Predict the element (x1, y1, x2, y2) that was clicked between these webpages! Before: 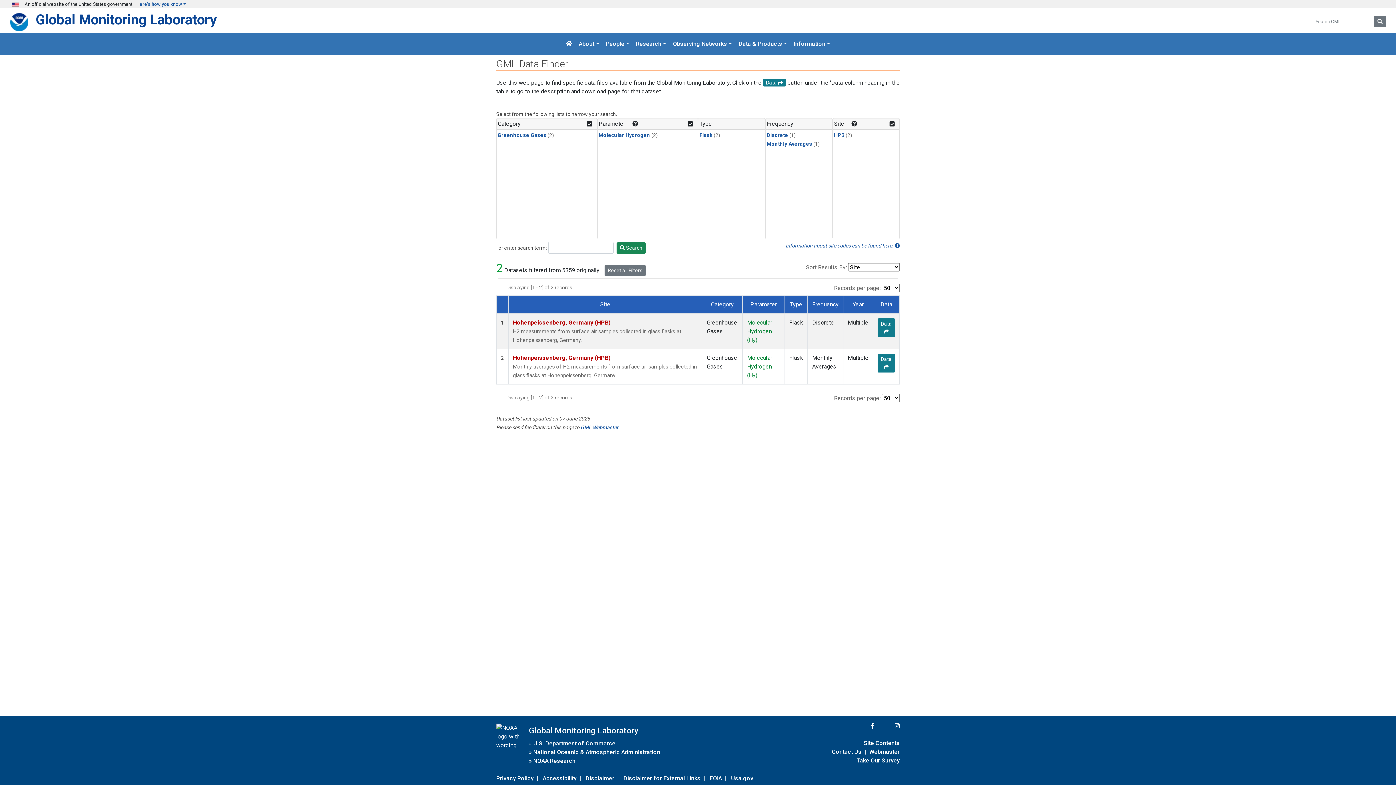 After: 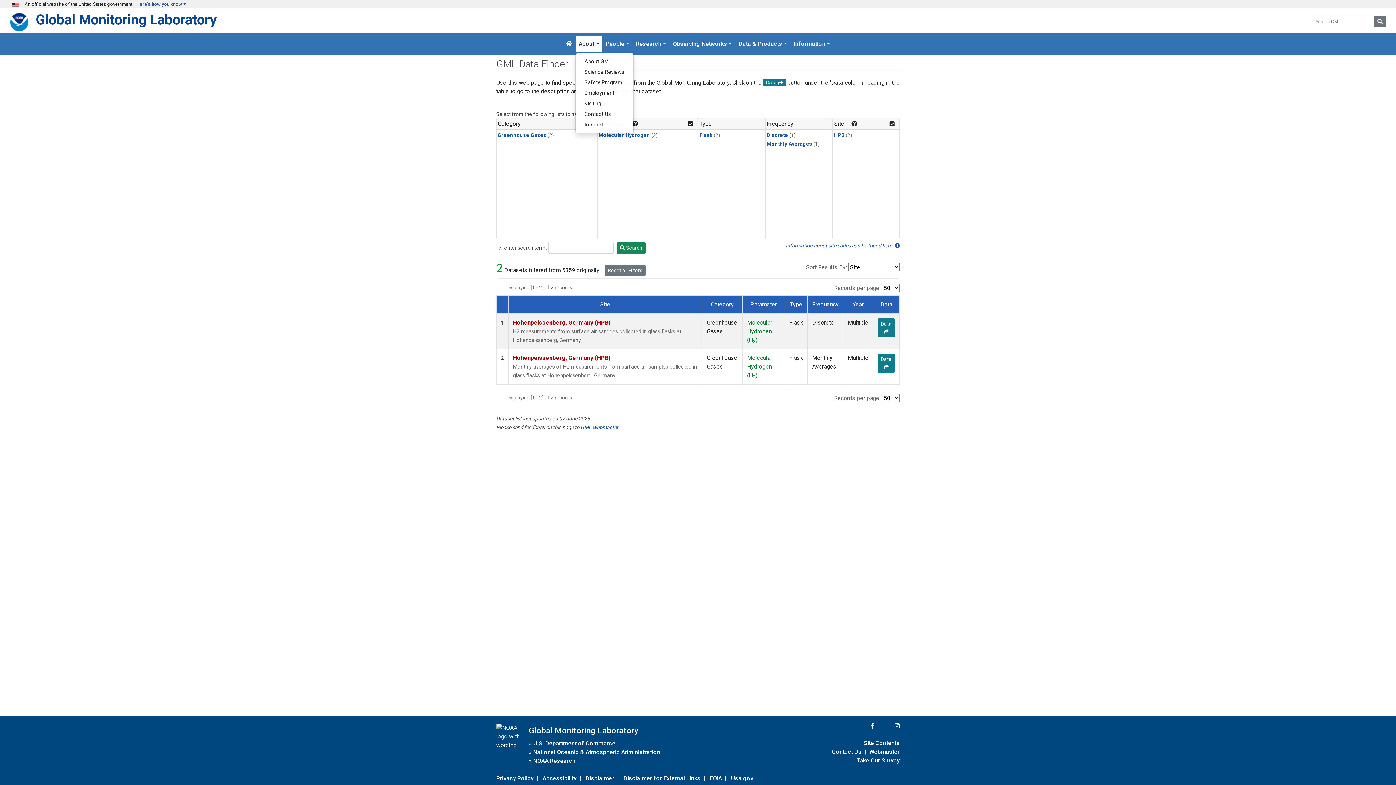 Action: bbox: (575, 36, 602, 52) label: About